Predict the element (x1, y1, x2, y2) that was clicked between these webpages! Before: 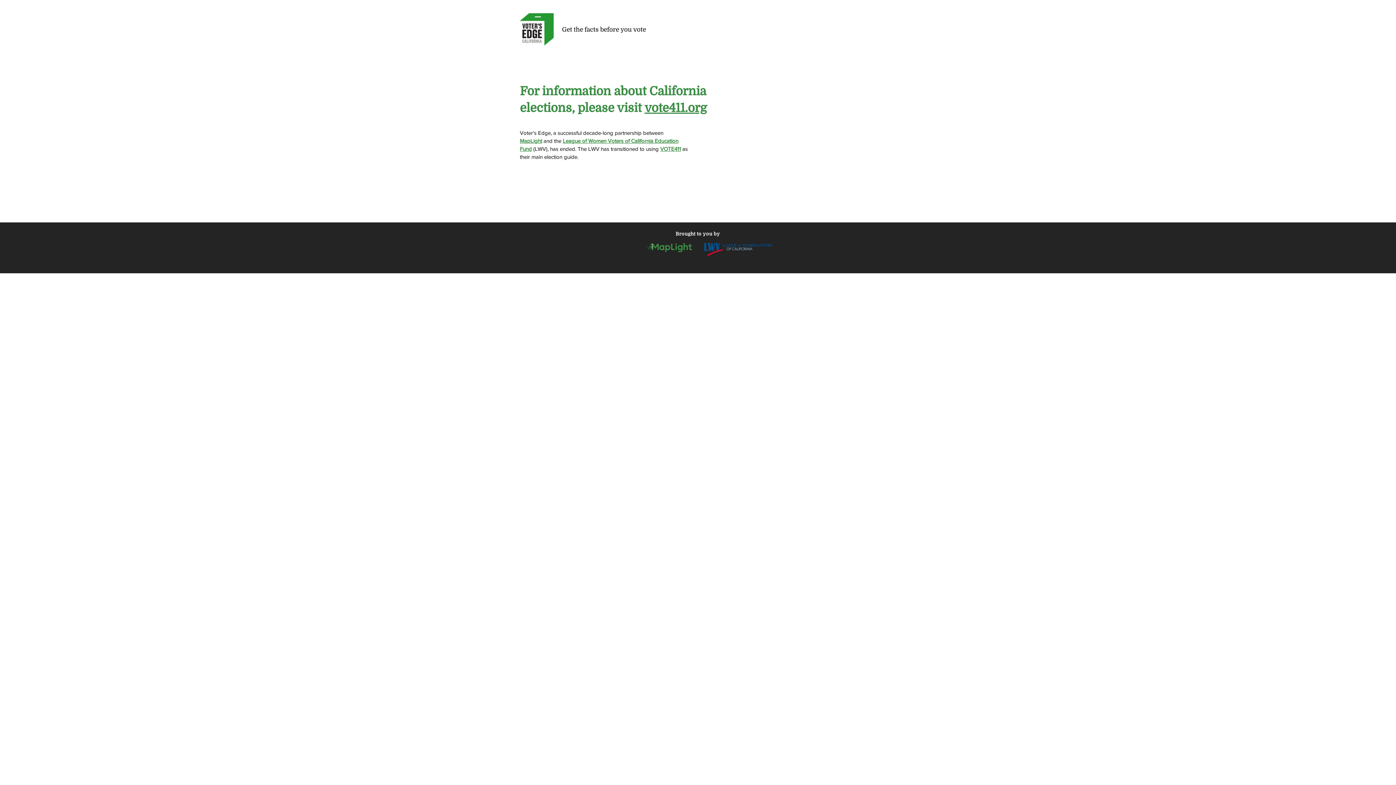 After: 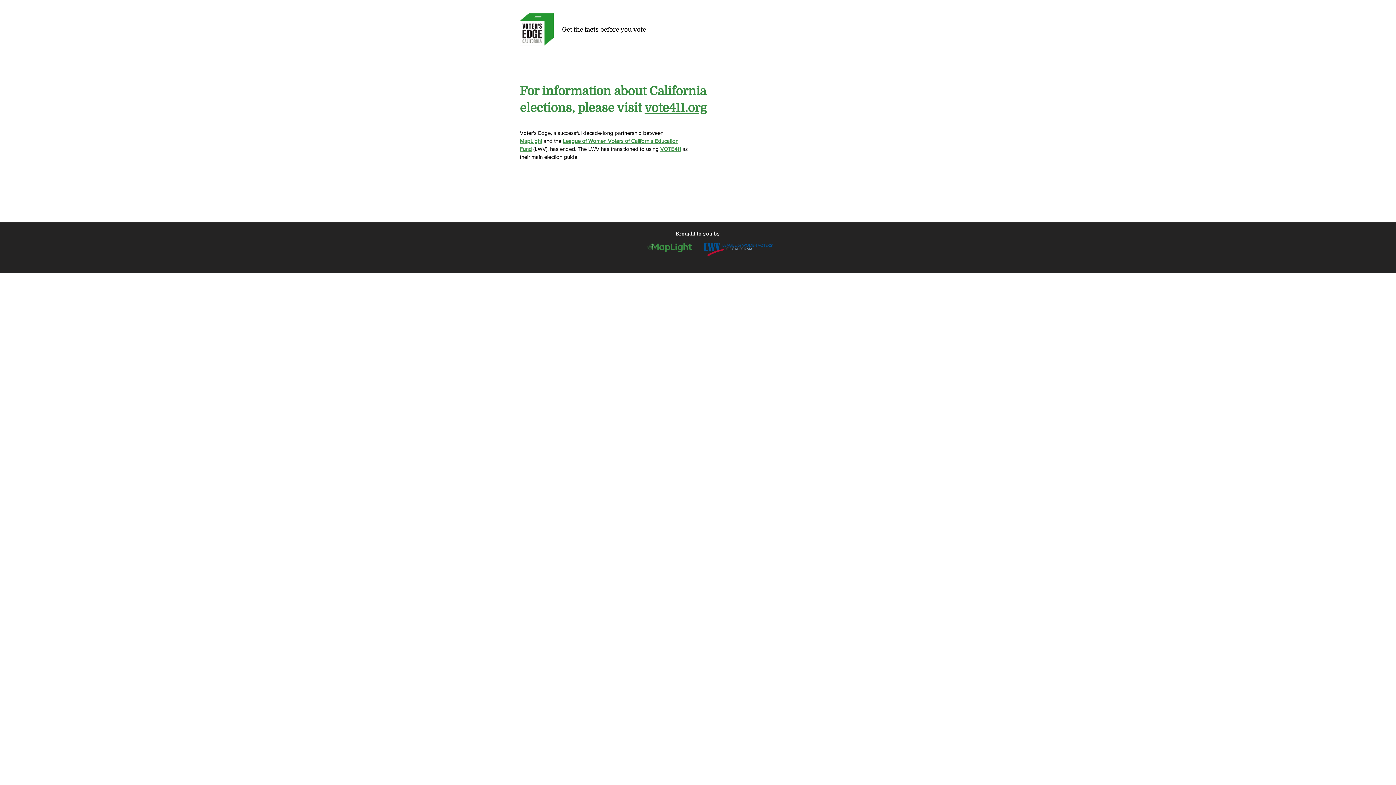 Action: label: MapLight bbox: (520, 137, 542, 144)